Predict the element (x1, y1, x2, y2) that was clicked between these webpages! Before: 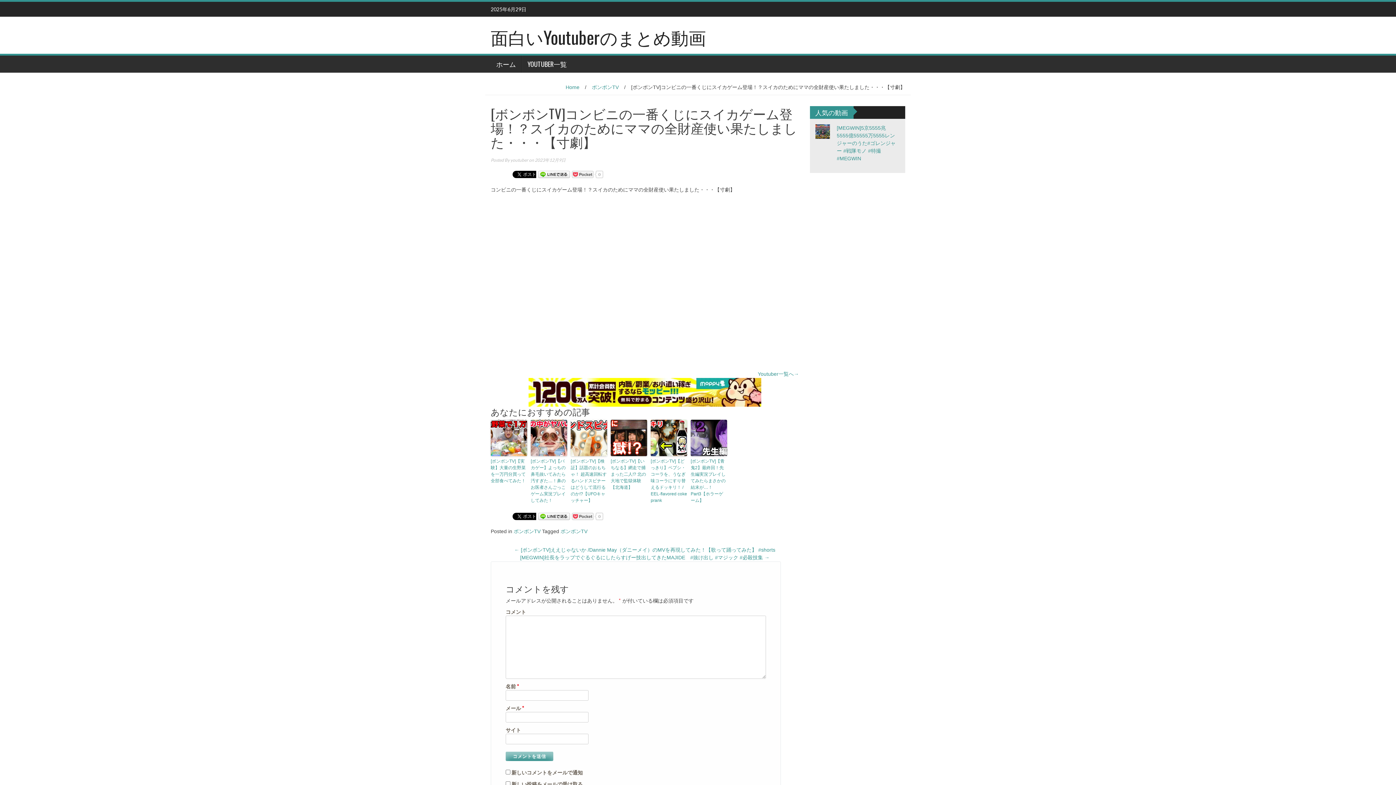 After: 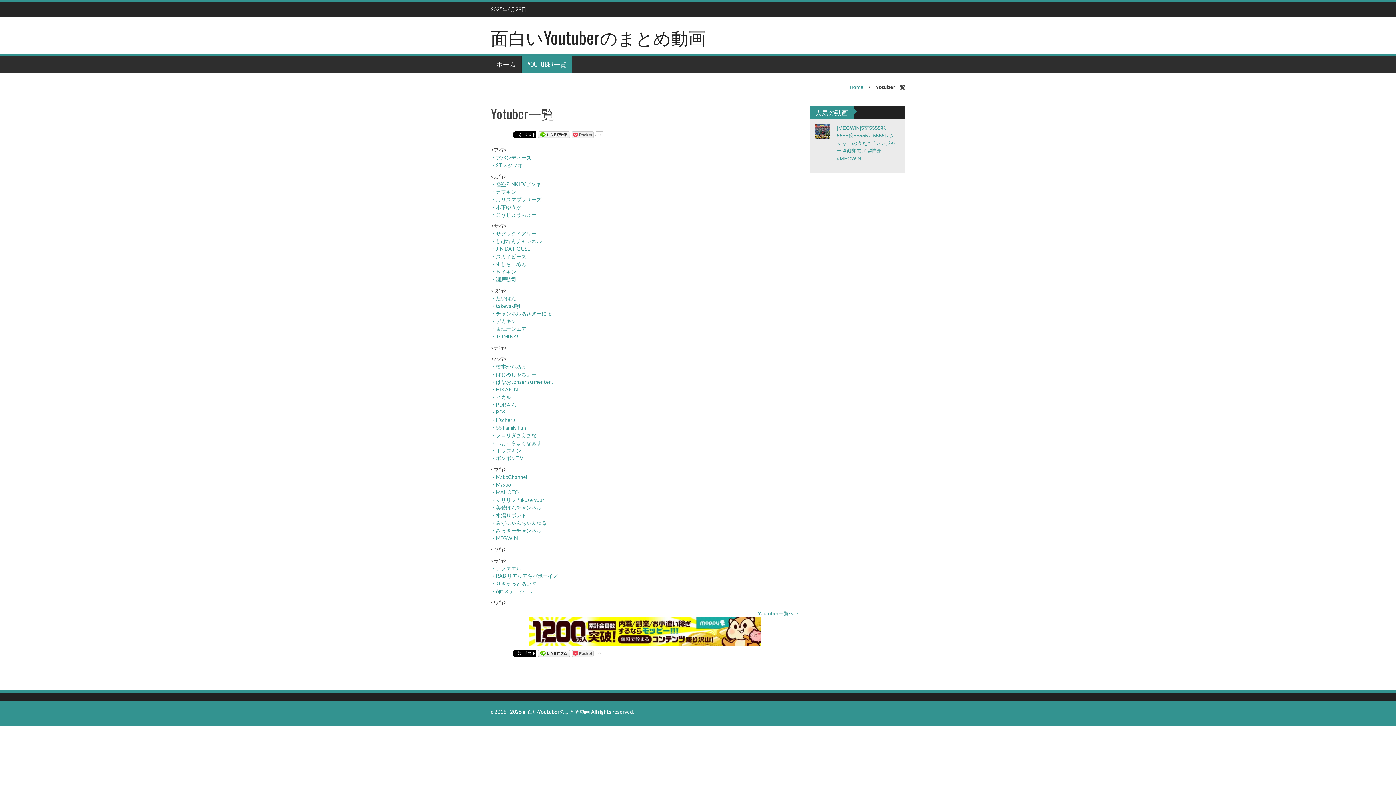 Action: bbox: (521, 55, 572, 72) label: YOUTUBER一覧